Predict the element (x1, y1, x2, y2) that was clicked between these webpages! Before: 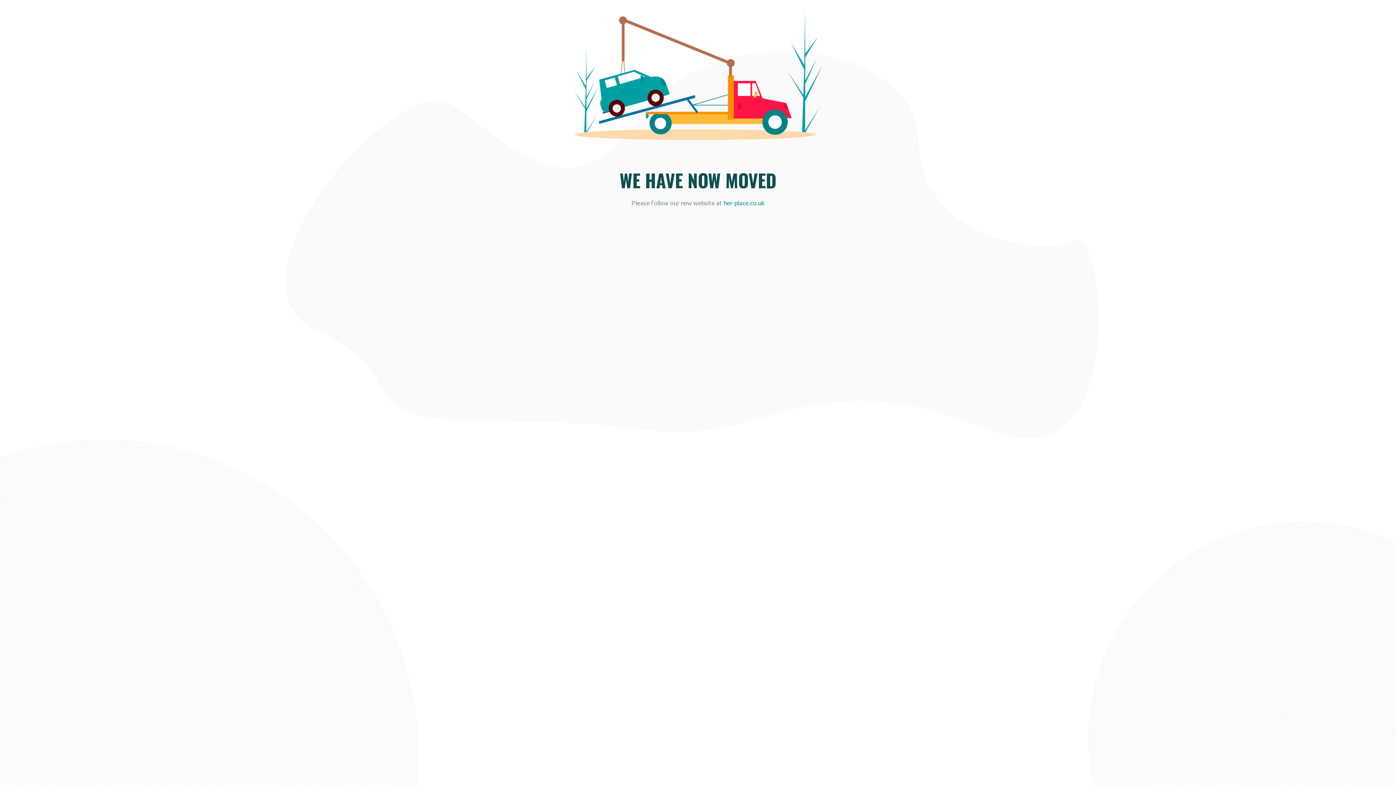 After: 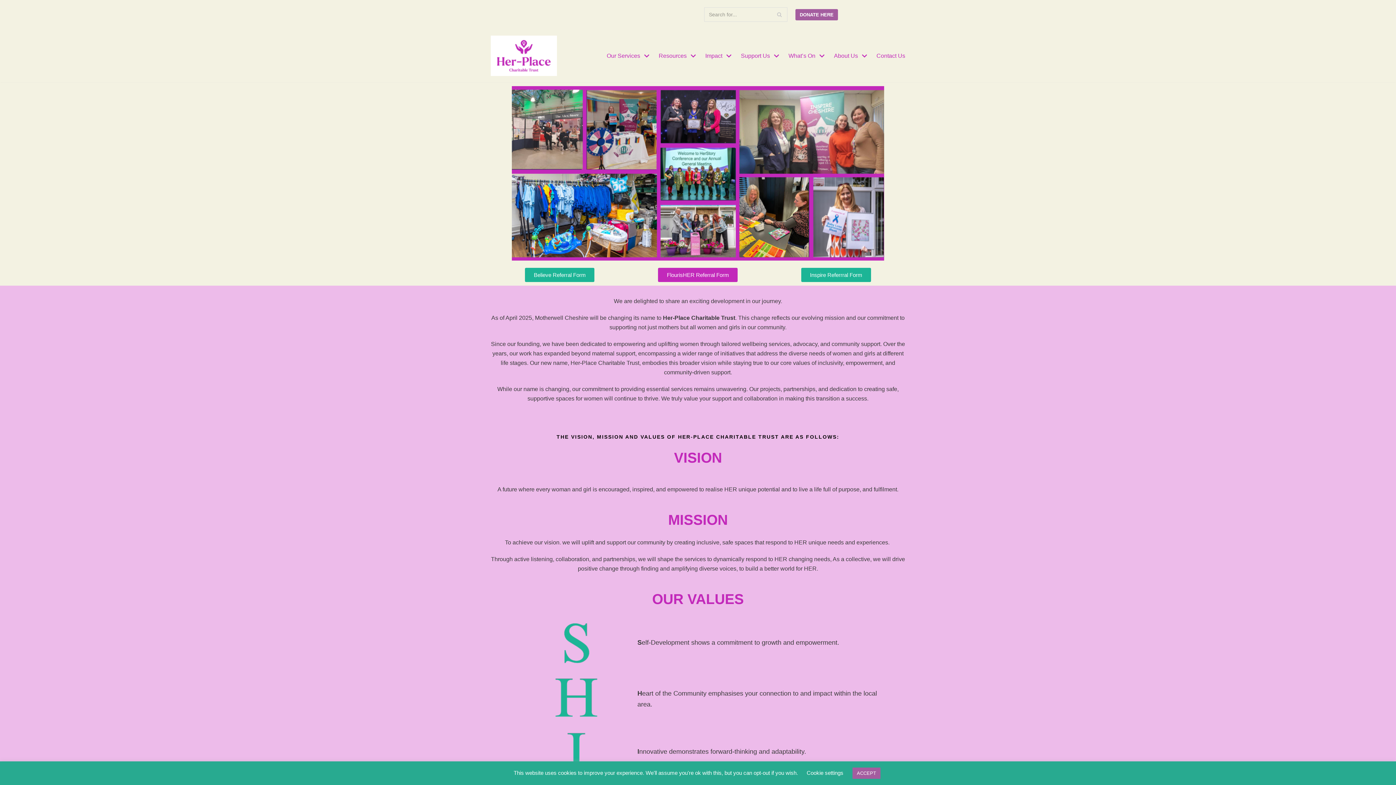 Action: bbox: (723, 198, 764, 207) label: her-place.co.uk